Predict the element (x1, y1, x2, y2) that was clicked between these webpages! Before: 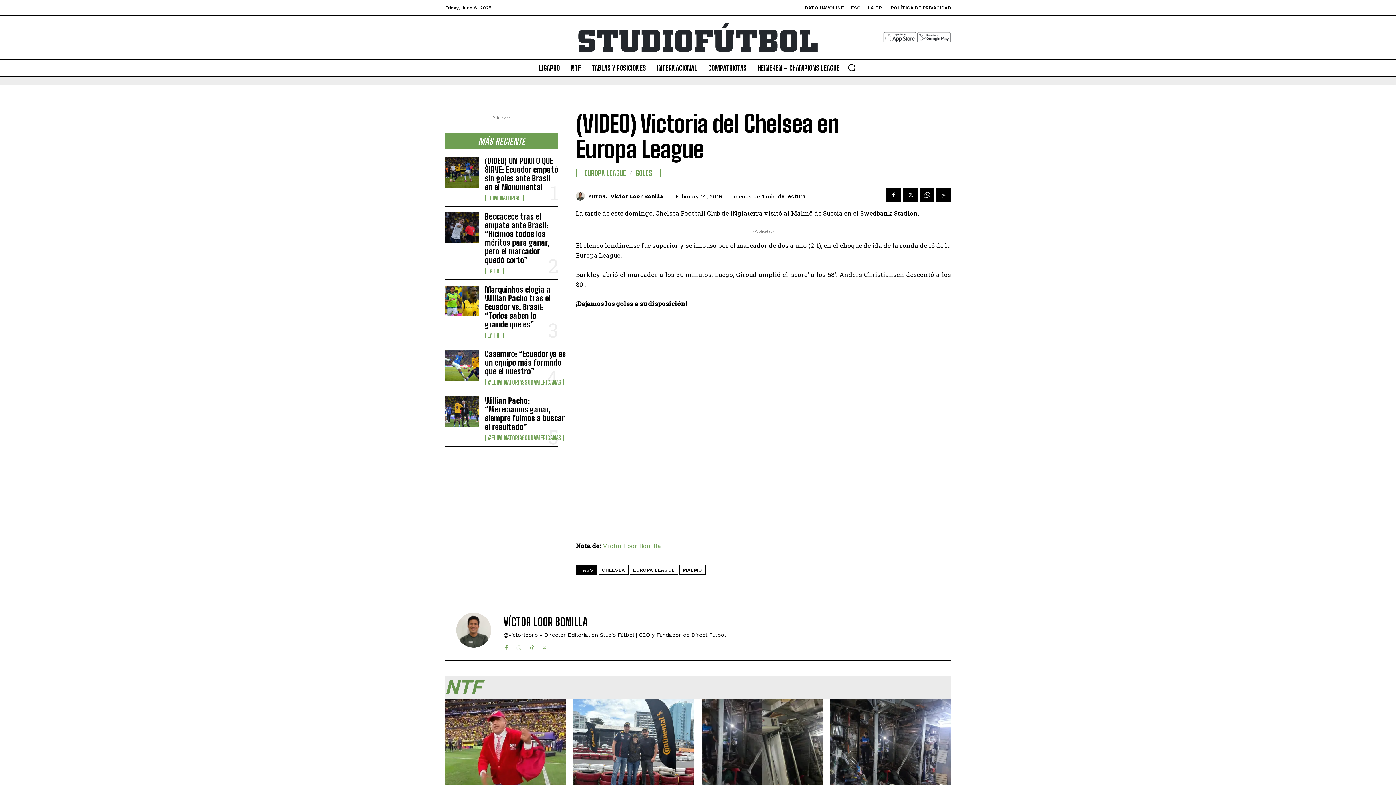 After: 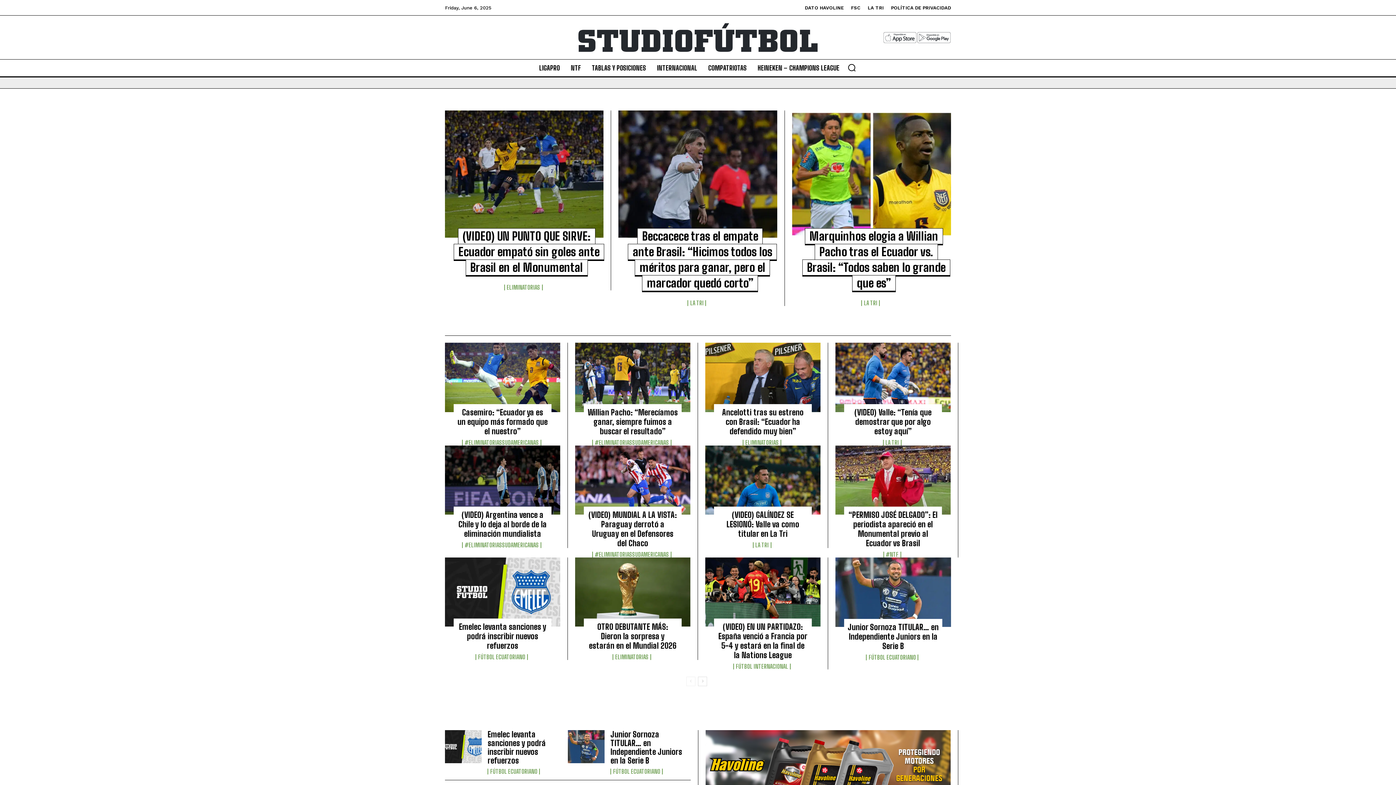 Action: bbox: (576, 22, 820, 52)